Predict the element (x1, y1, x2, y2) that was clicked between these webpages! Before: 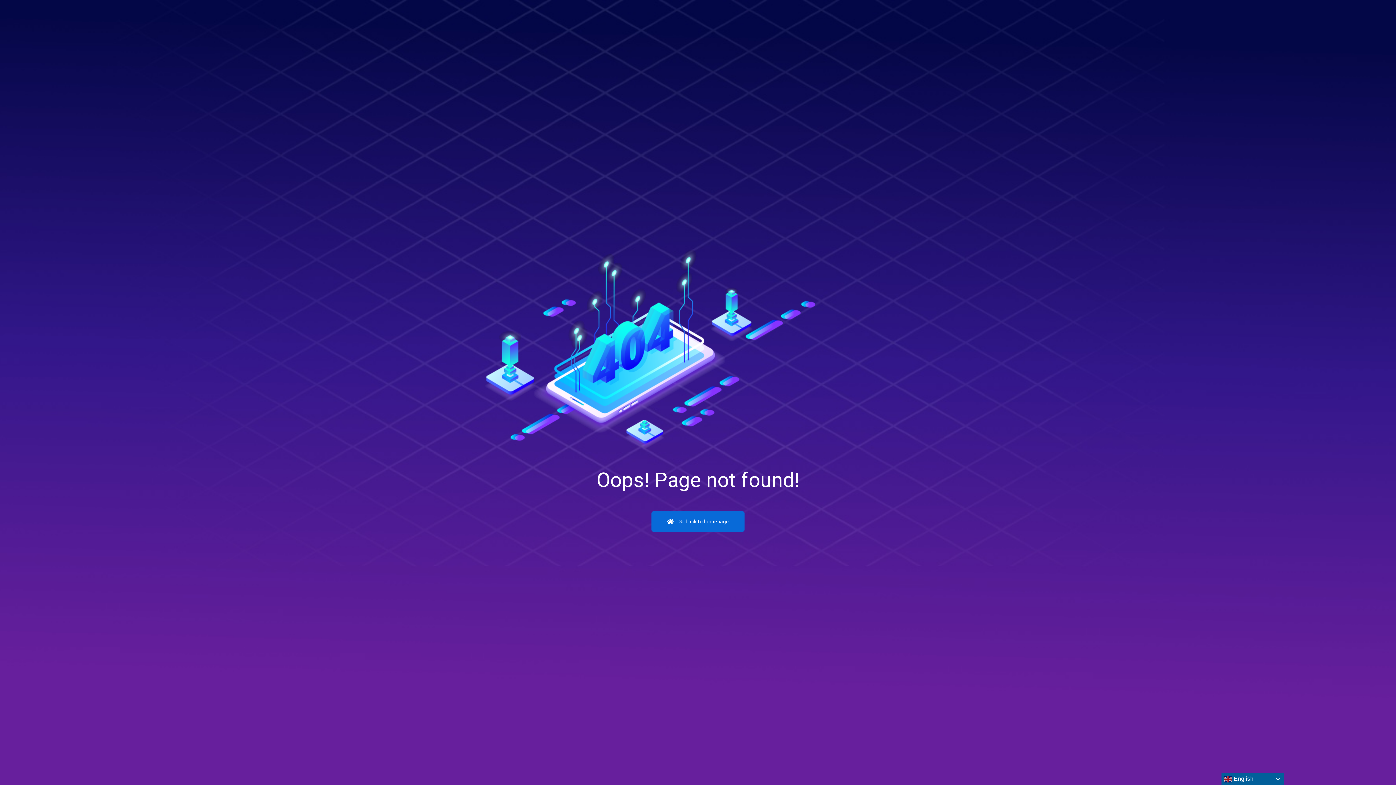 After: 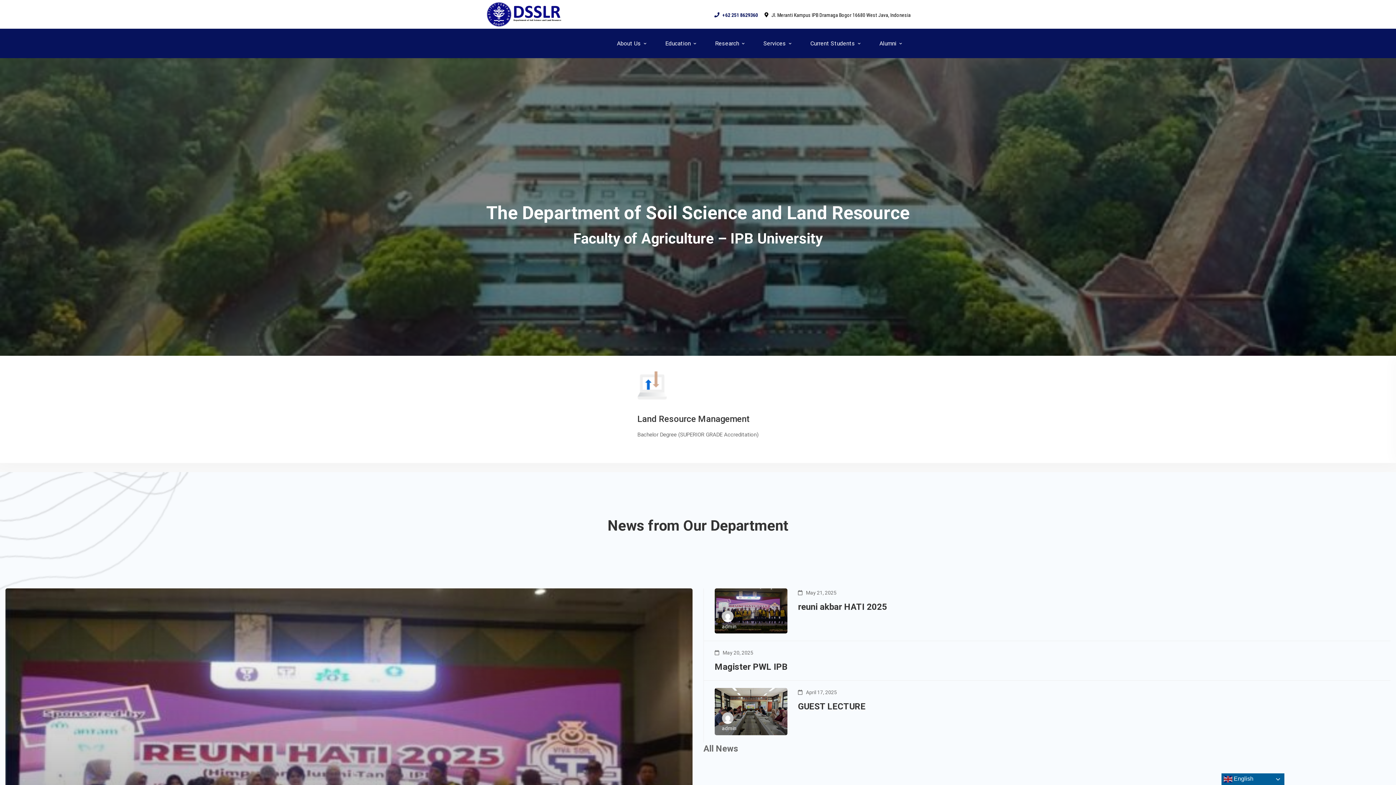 Action: bbox: (651, 511, 744, 531) label:  Go back to homepage